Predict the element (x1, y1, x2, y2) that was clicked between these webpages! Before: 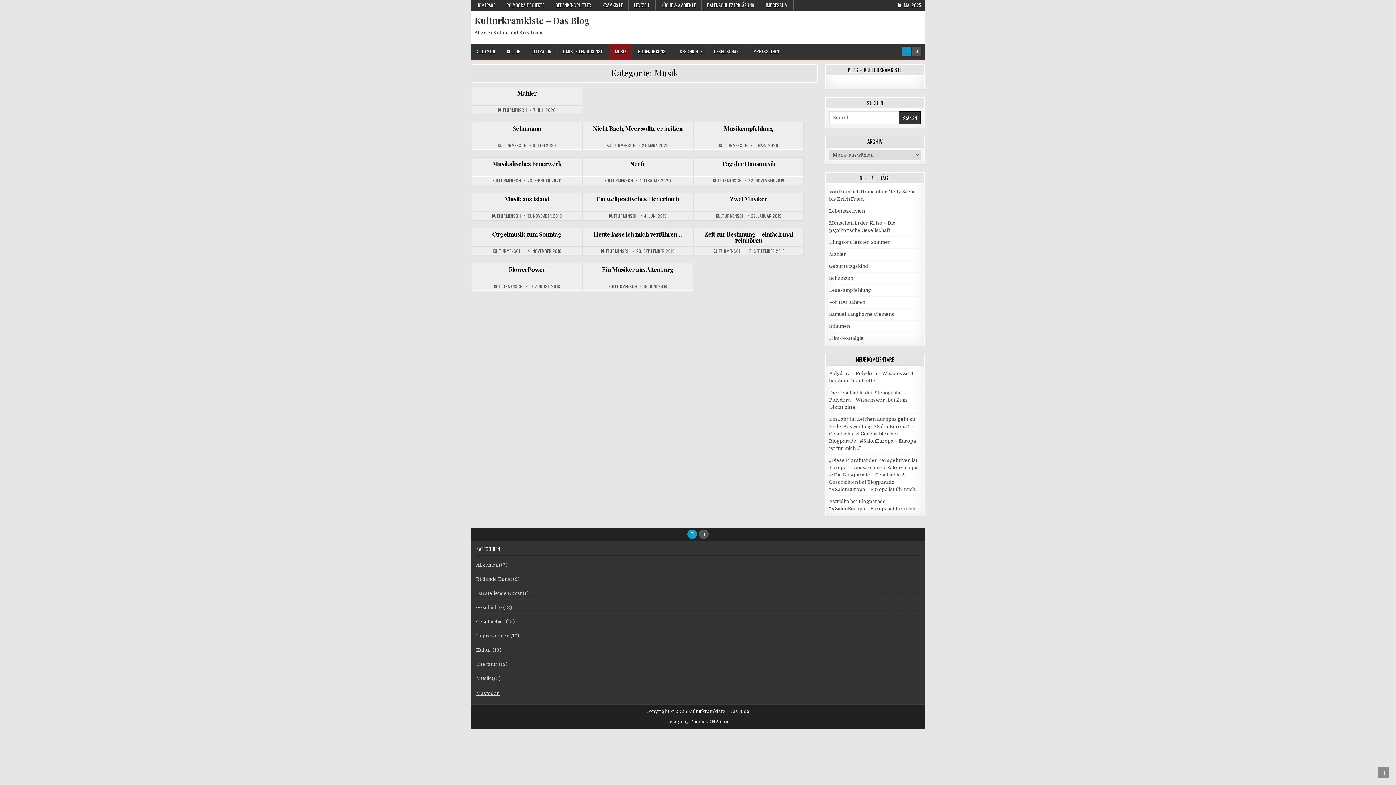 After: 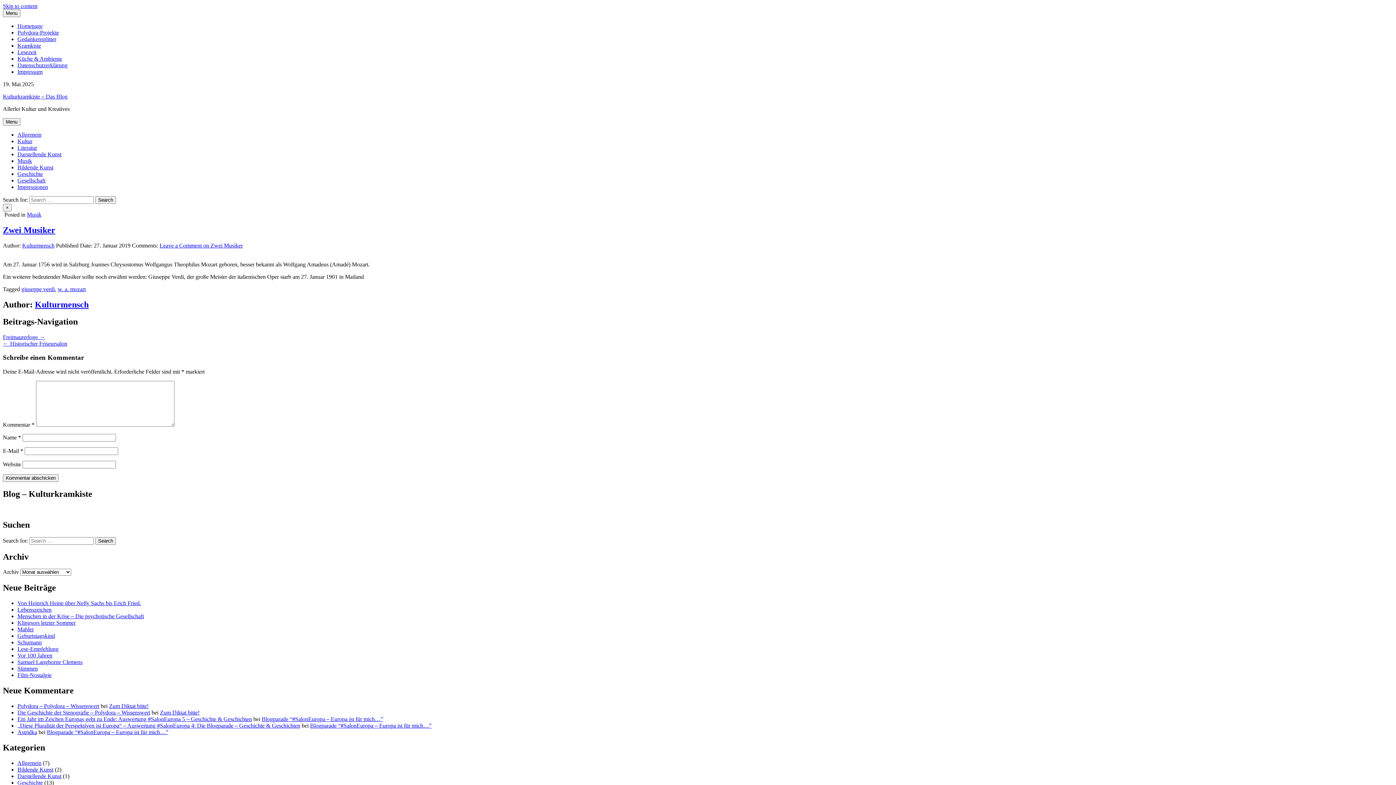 Action: label: Zwei Musiker bbox: (730, 194, 767, 202)